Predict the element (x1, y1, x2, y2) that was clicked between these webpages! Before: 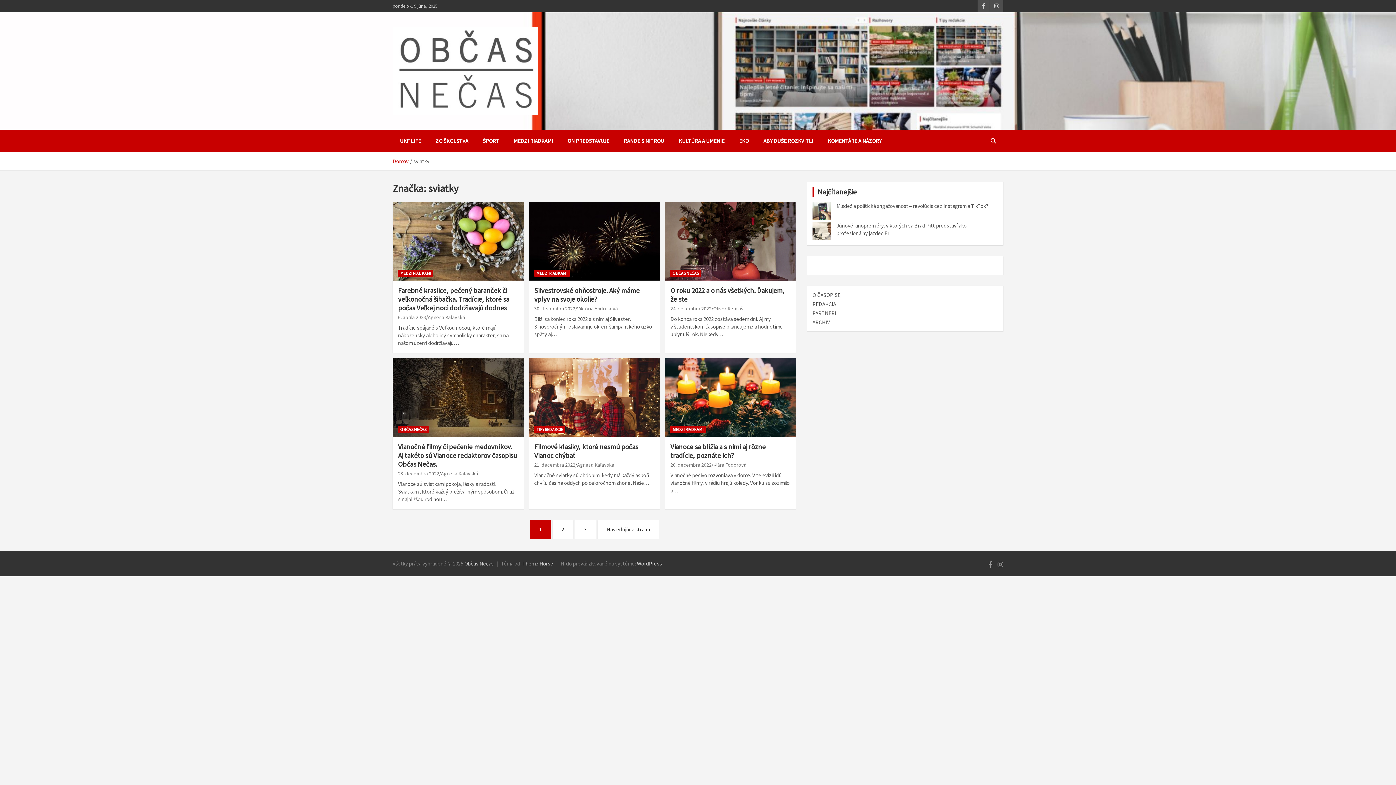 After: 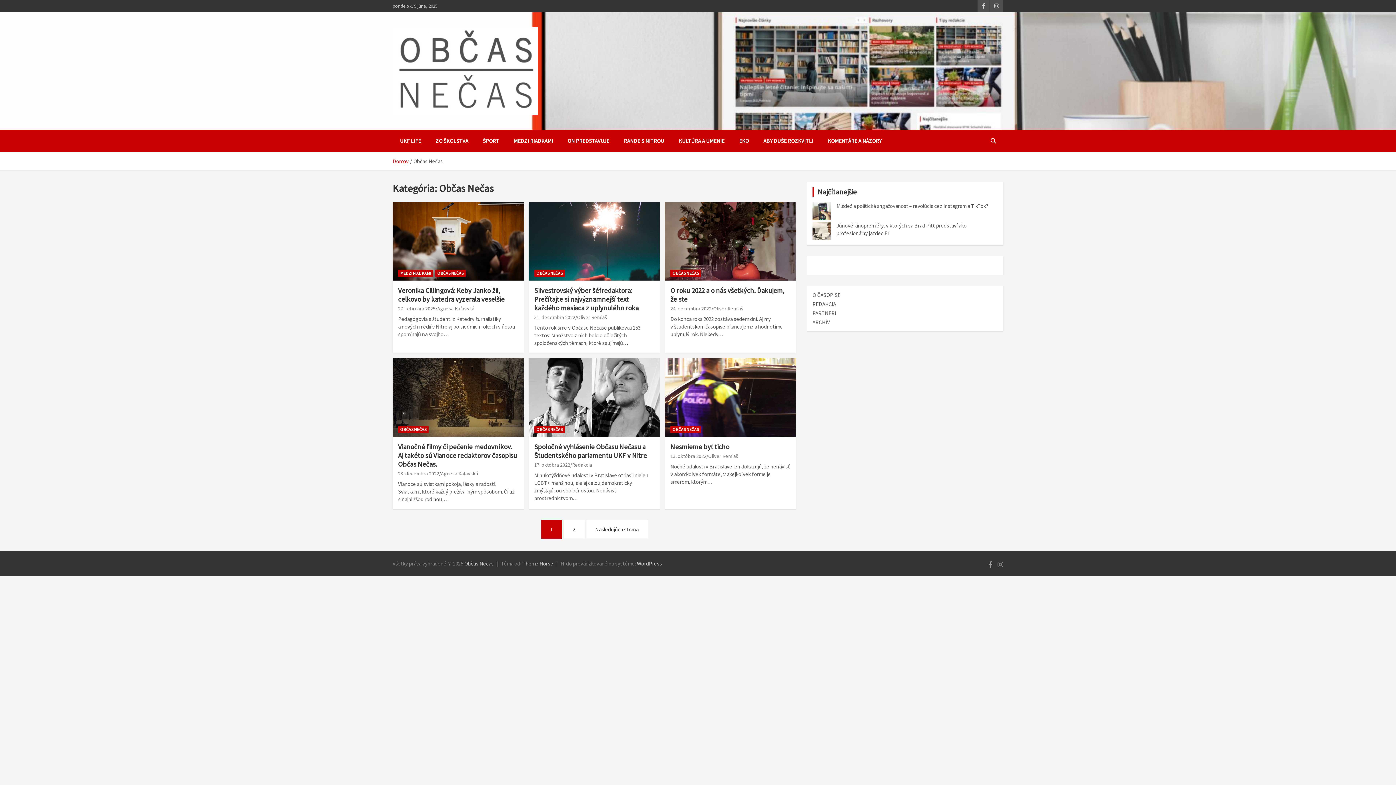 Action: label: OBČAS NEČAS bbox: (398, 426, 428, 433)